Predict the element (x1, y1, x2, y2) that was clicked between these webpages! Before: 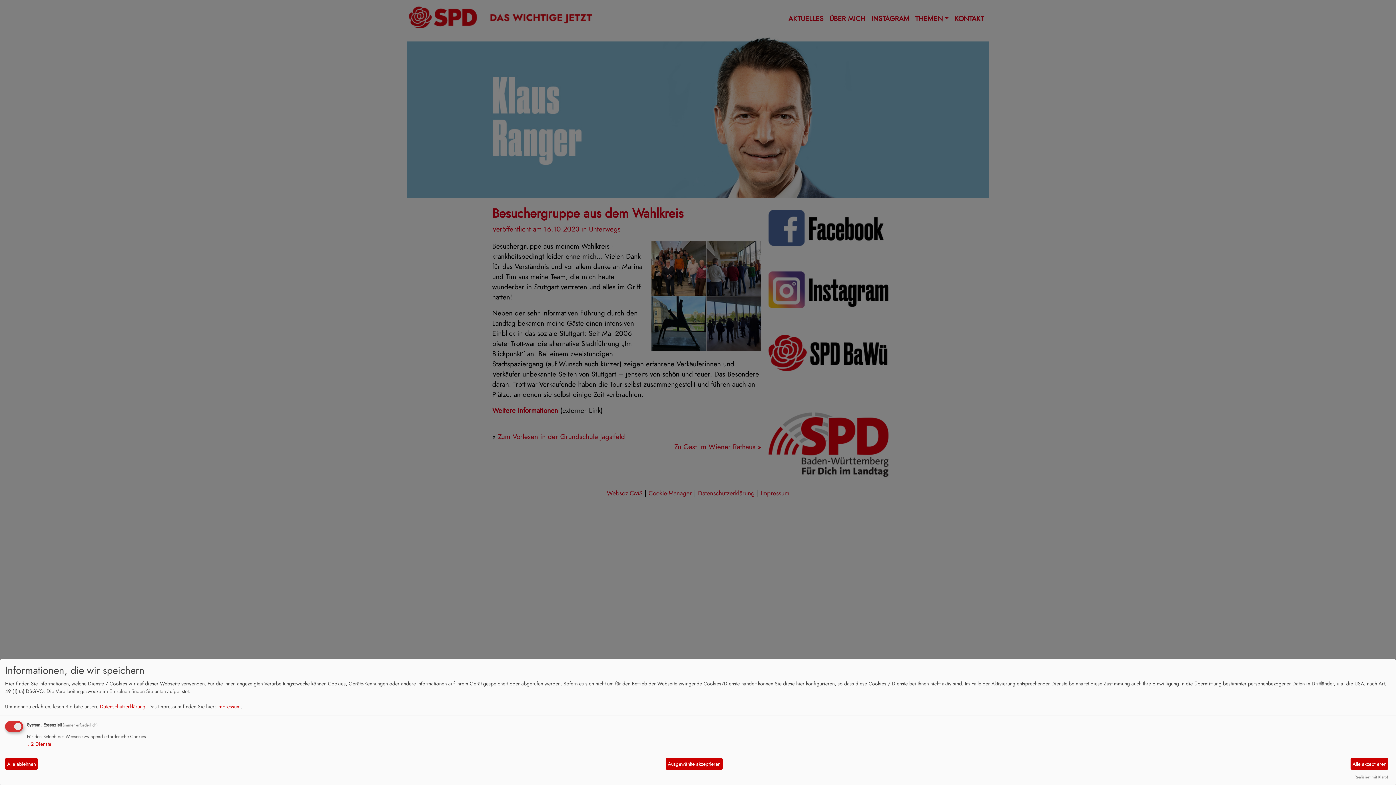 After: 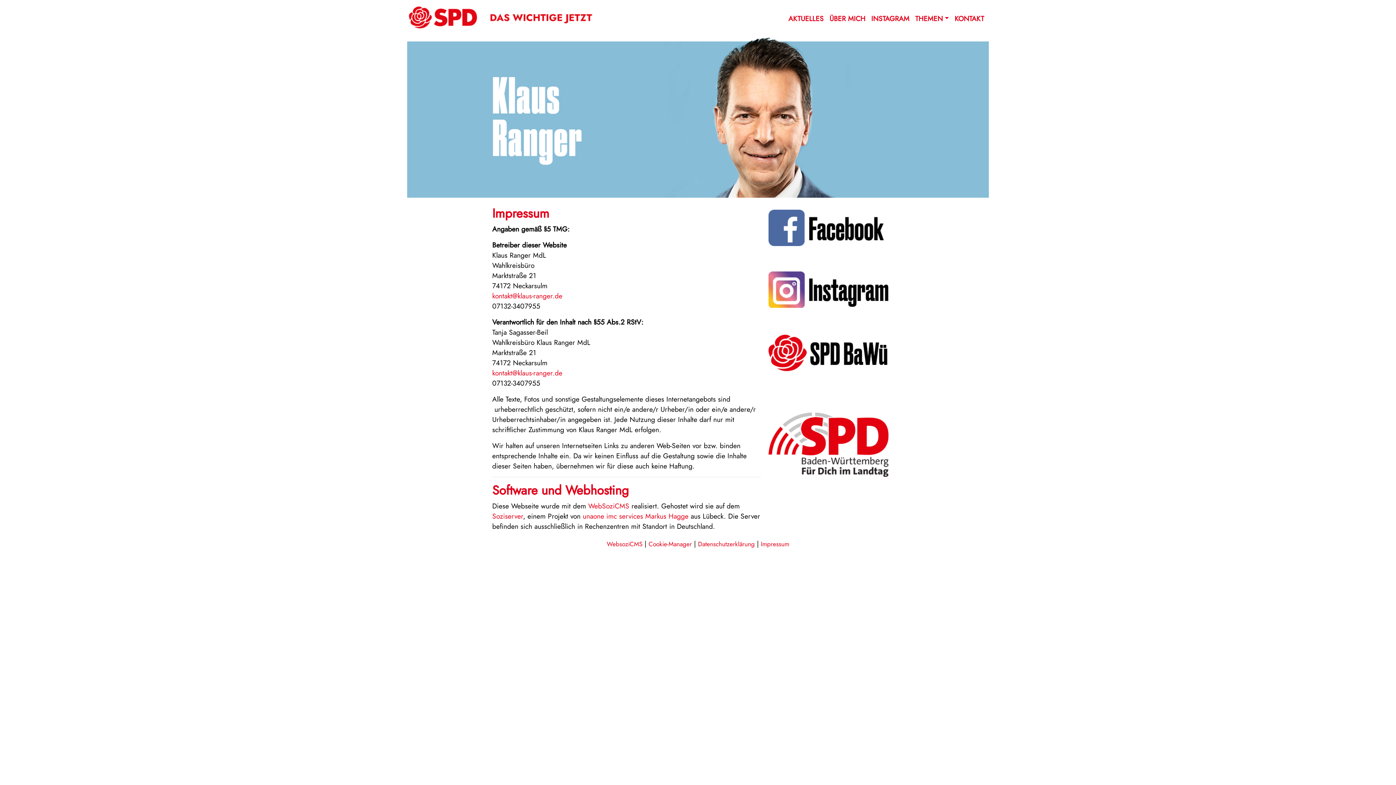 Action: label: Impressum bbox: (217, 703, 240, 710)